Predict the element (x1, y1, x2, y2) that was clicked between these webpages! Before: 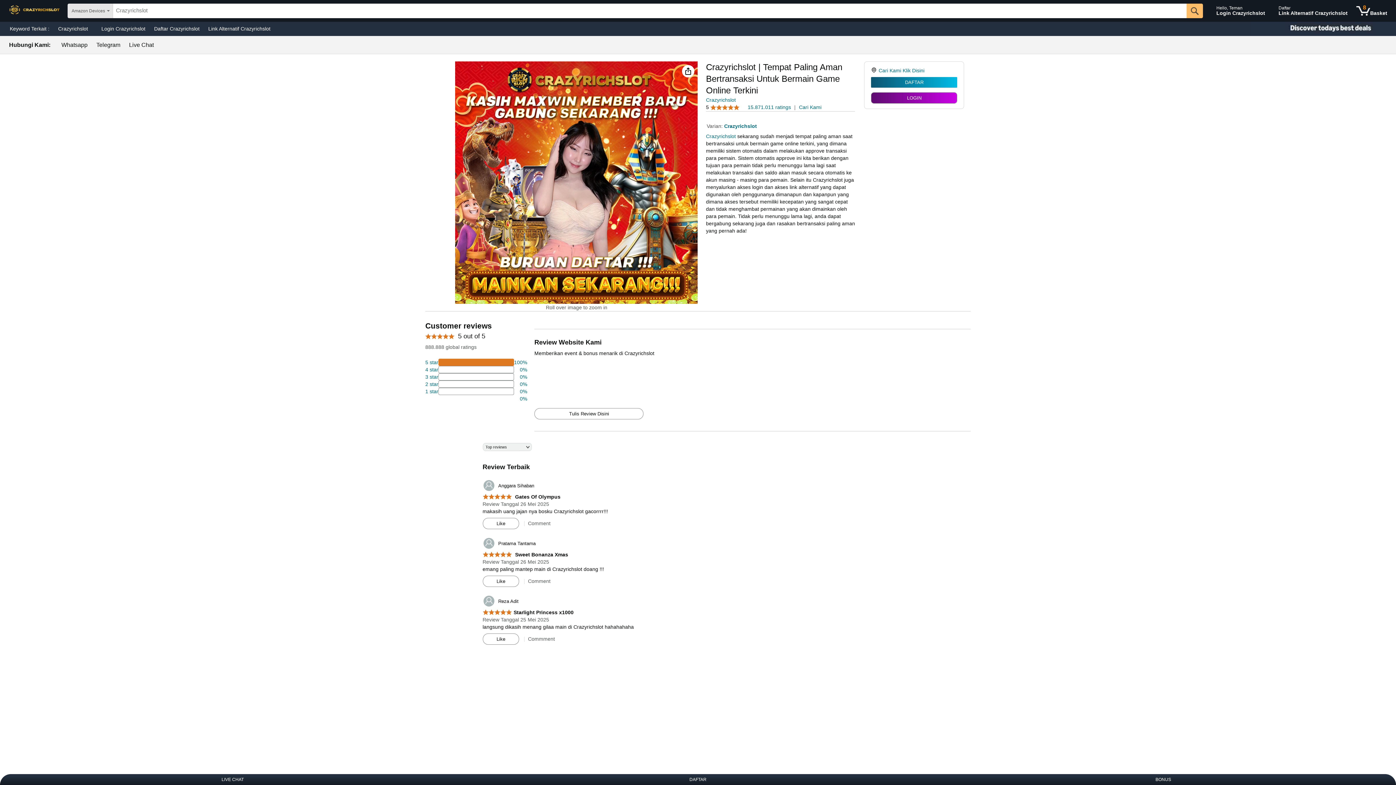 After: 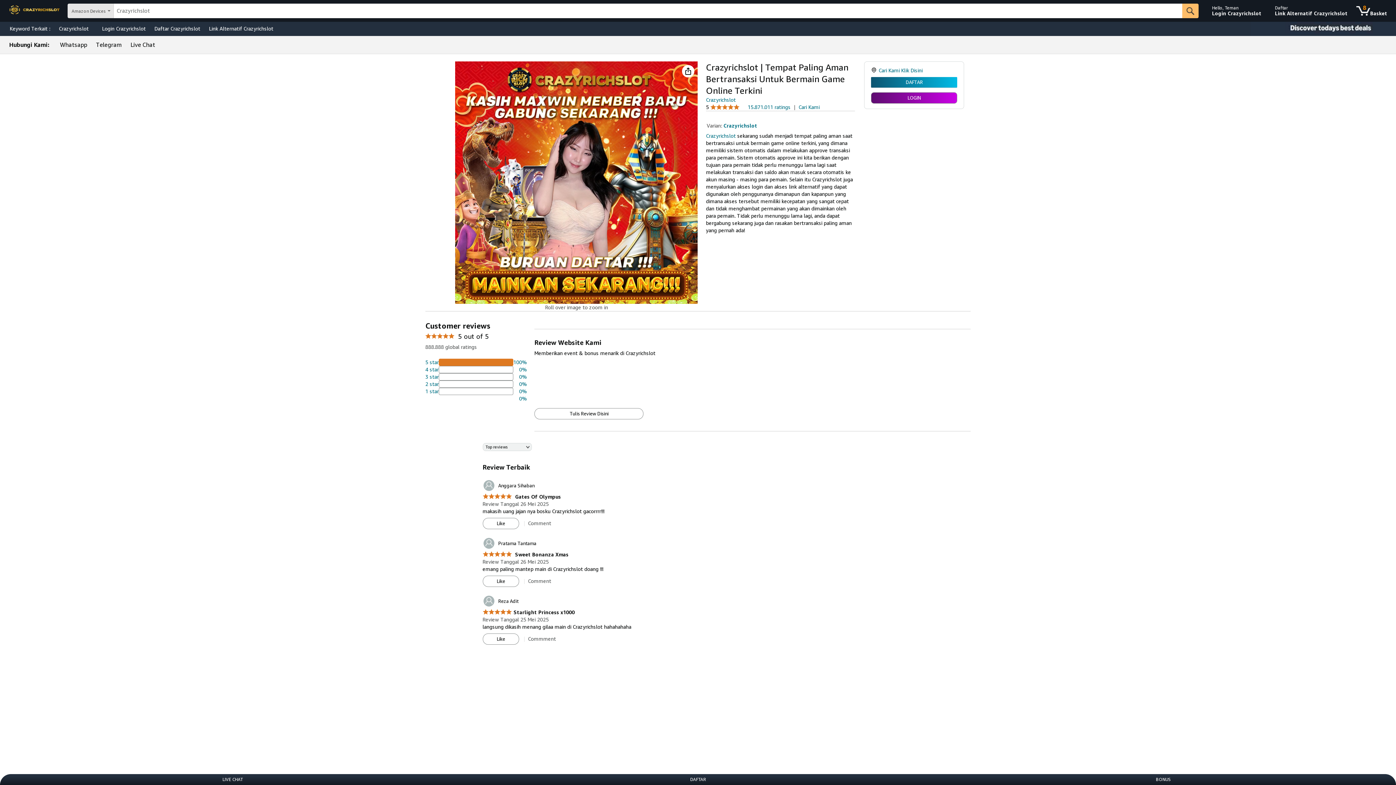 Action: bbox: (96, 42, 120, 48) label: Telegram